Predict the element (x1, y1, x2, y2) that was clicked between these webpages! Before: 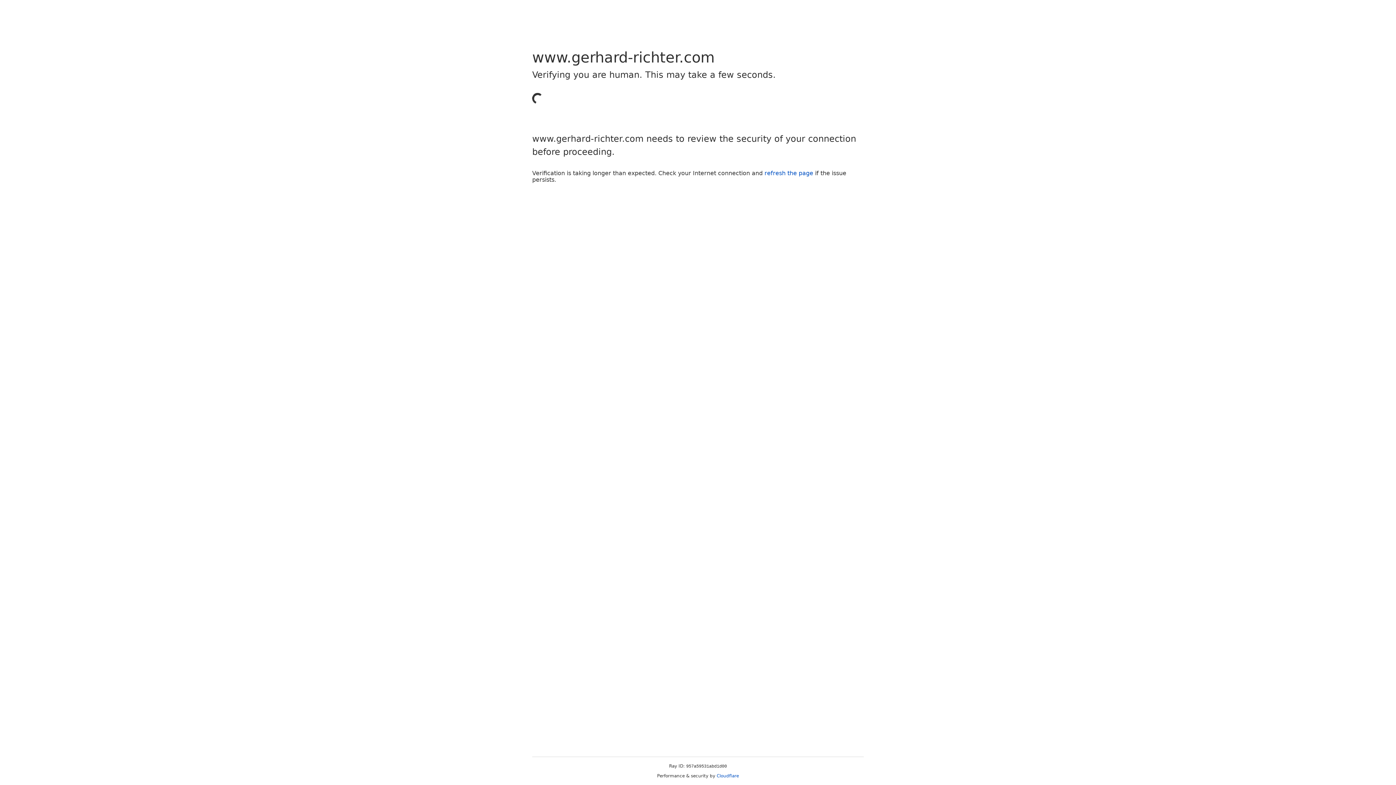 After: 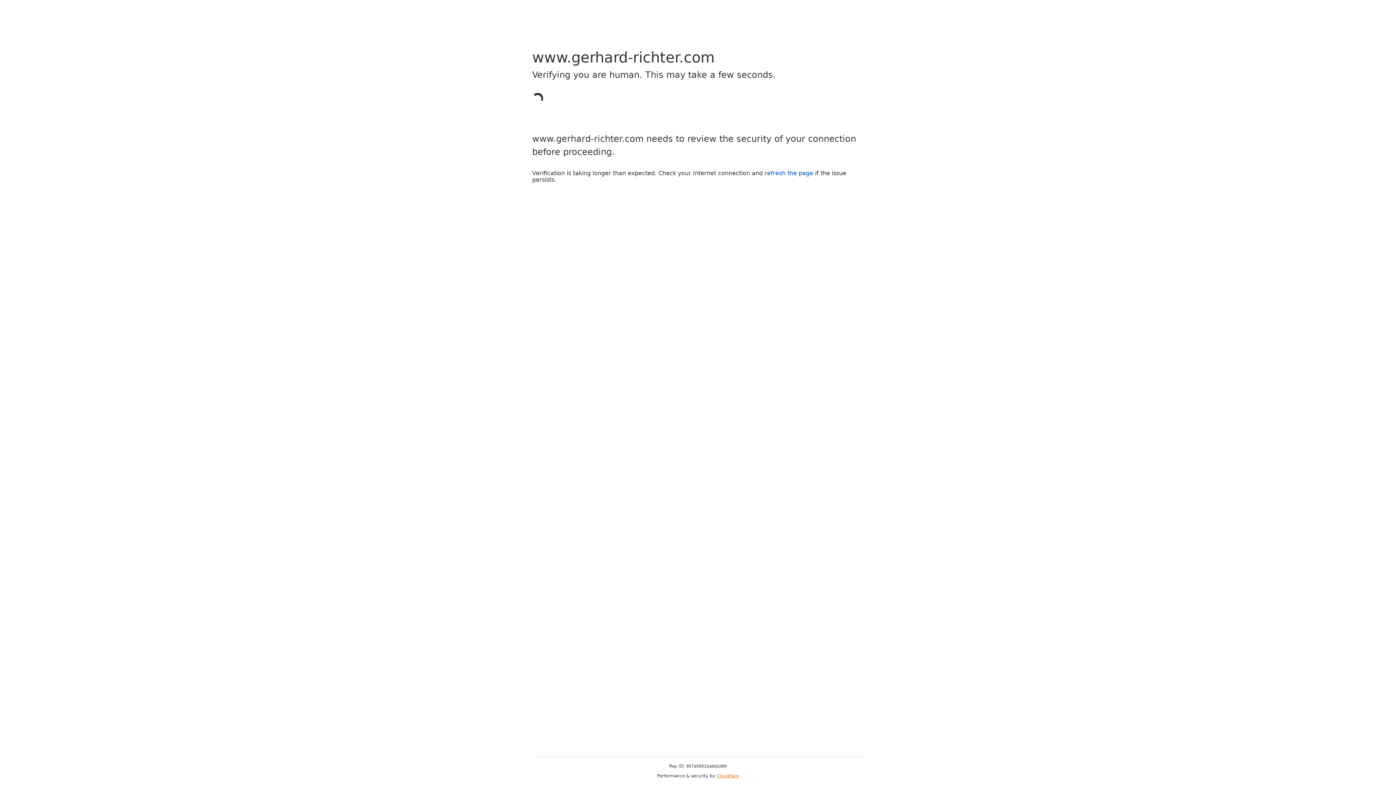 Action: bbox: (716, 773, 739, 778) label: Cloudflare